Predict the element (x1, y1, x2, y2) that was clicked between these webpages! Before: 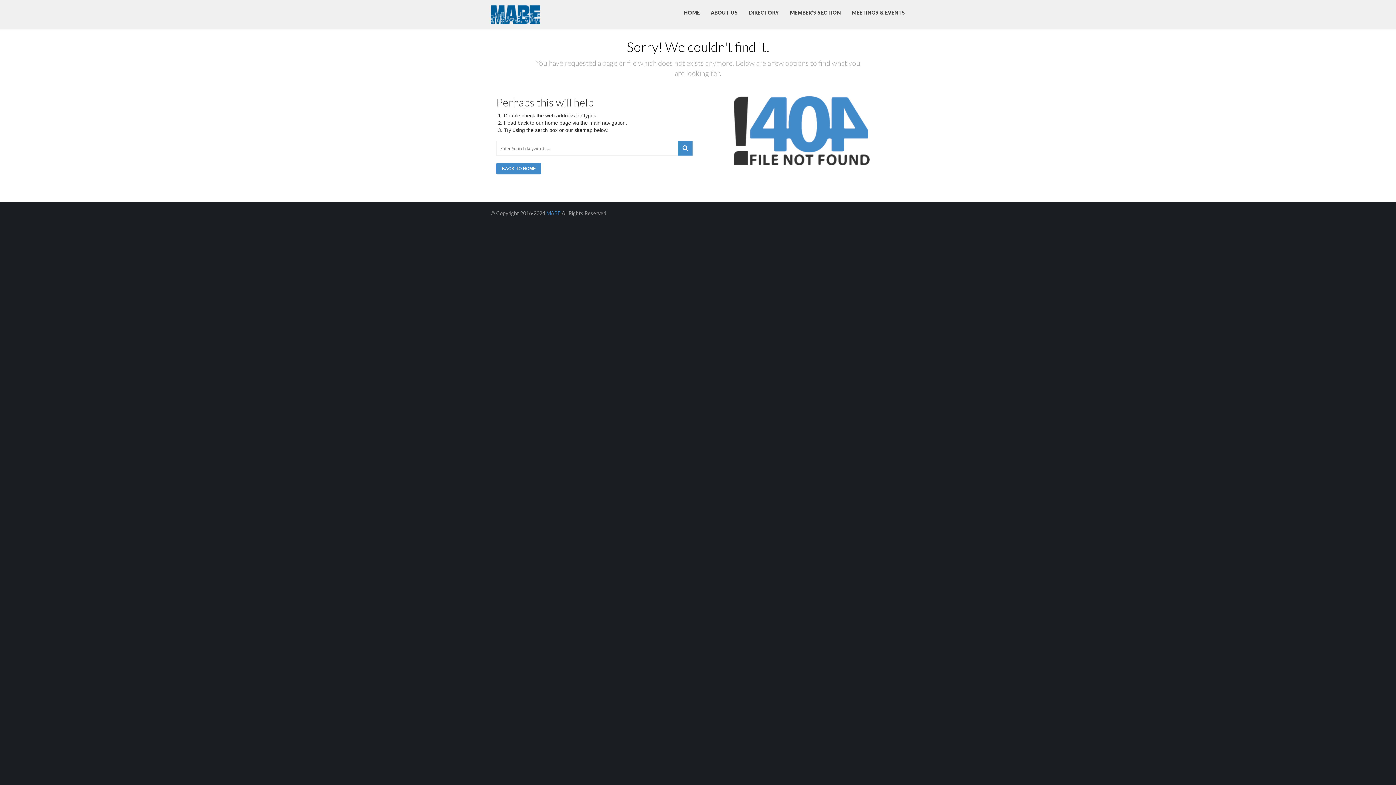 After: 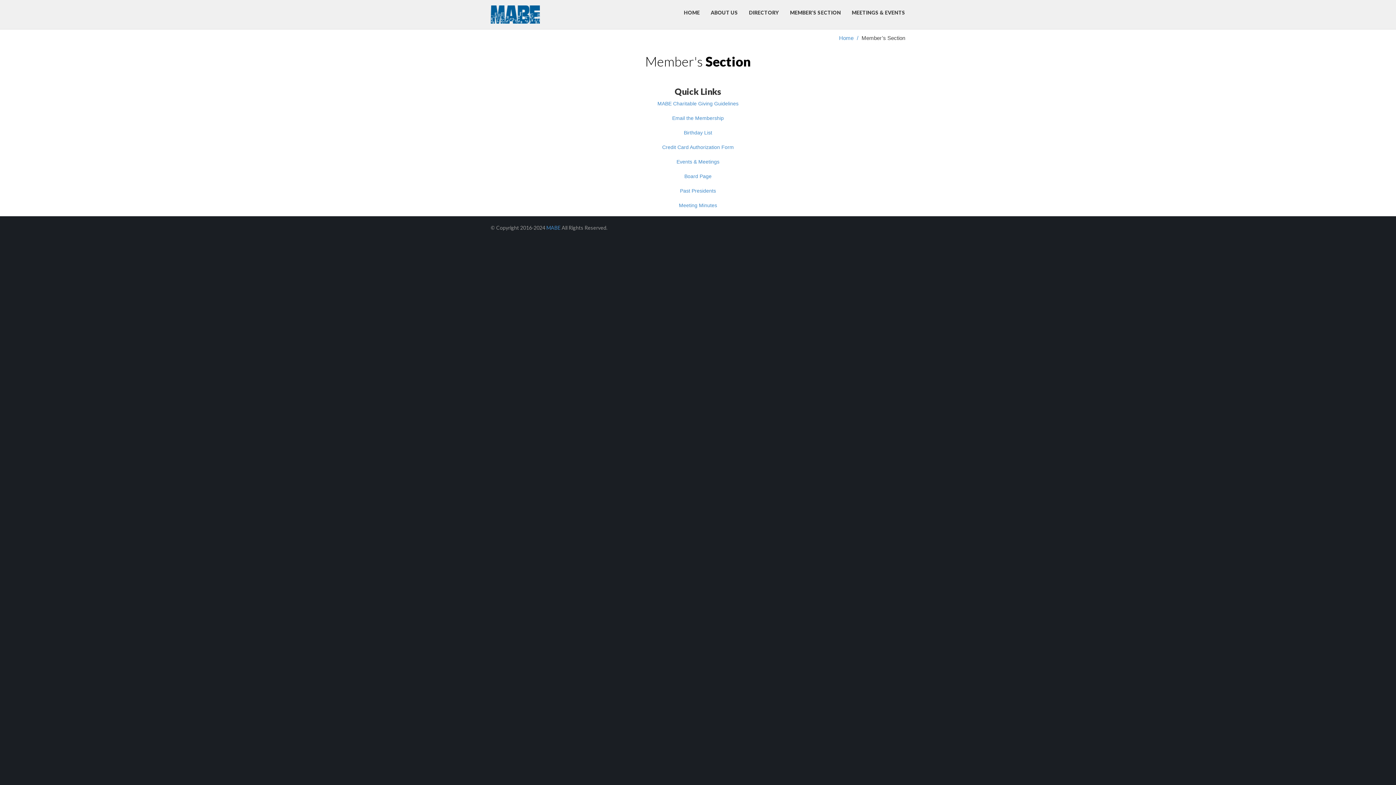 Action: bbox: (784, 0, 846, 25) label: MEMBER’S SECTION